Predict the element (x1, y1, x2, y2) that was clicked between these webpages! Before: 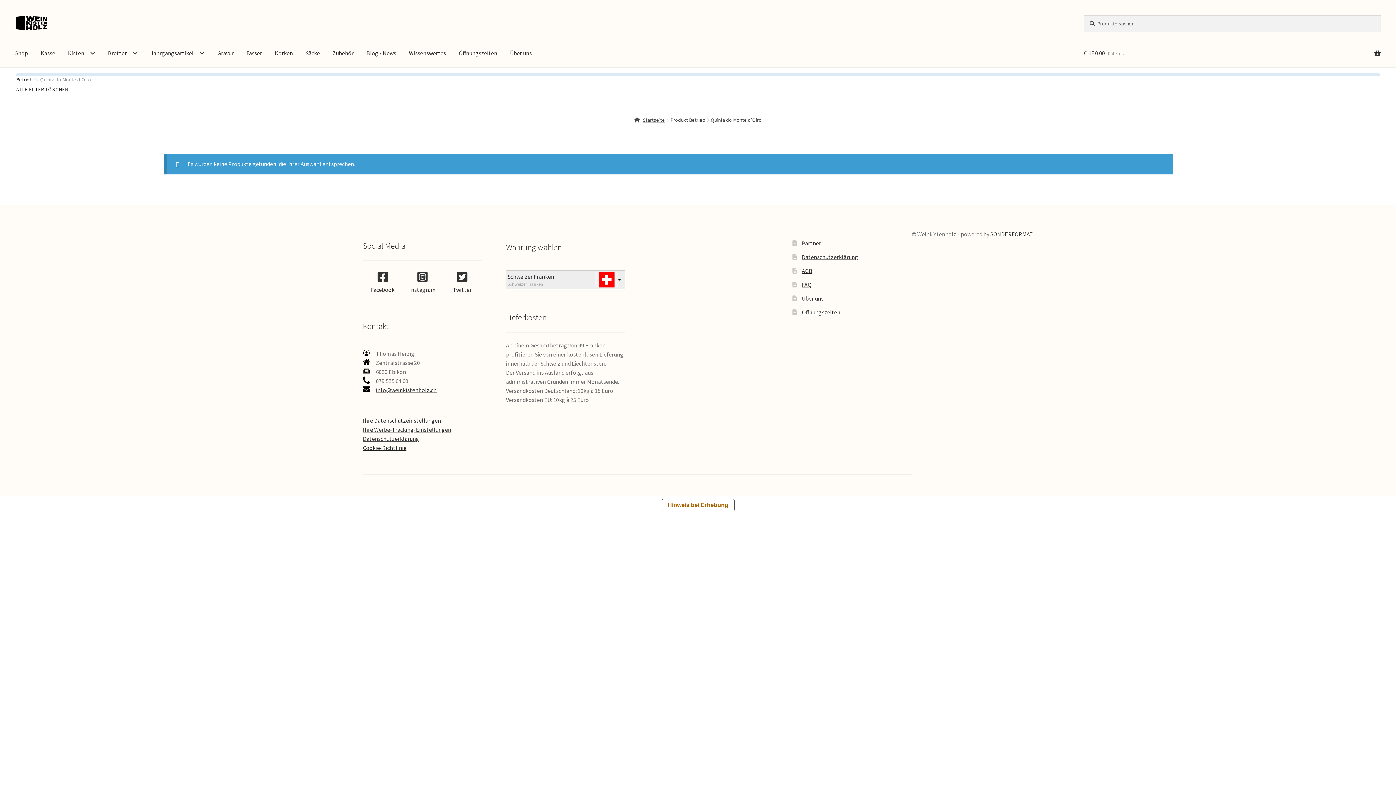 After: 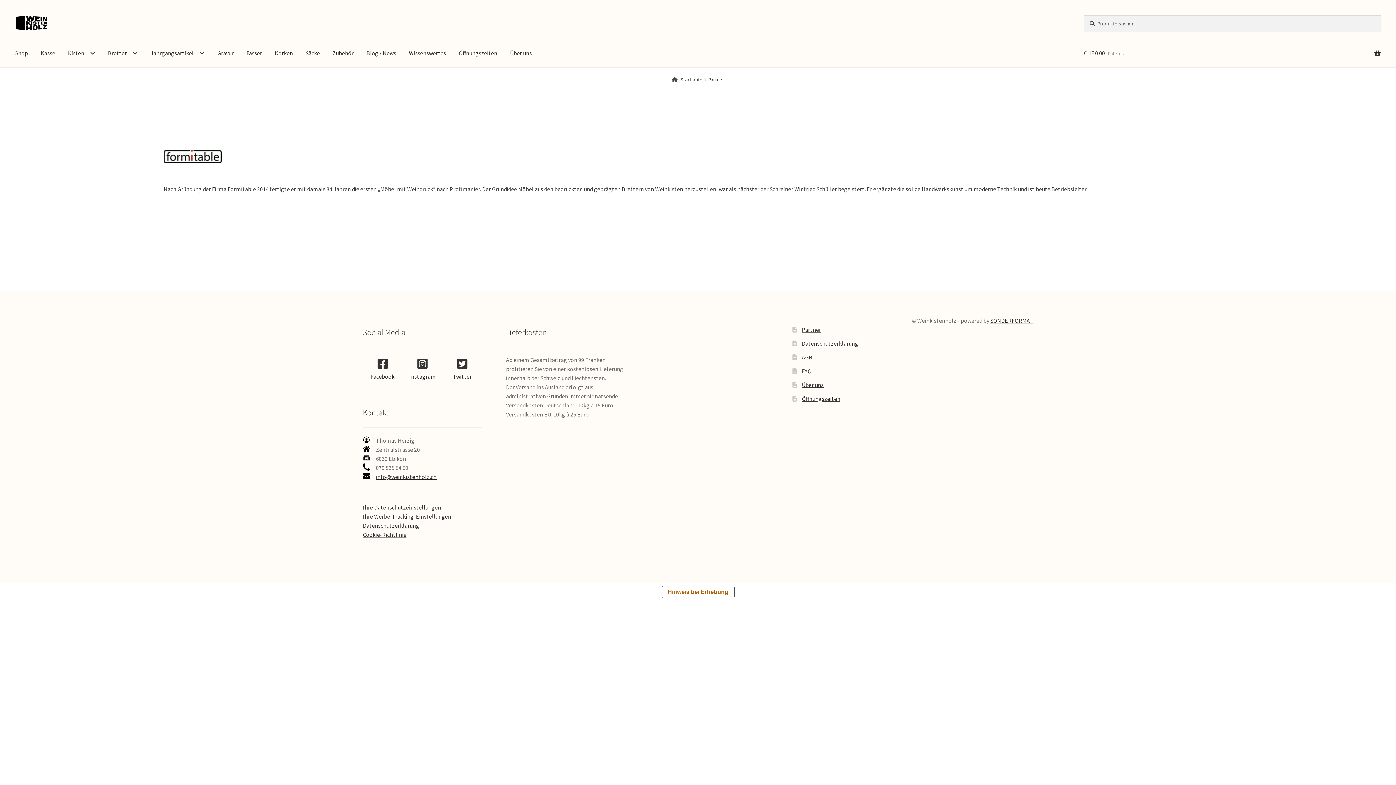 Action: label: Partner bbox: (802, 239, 821, 246)